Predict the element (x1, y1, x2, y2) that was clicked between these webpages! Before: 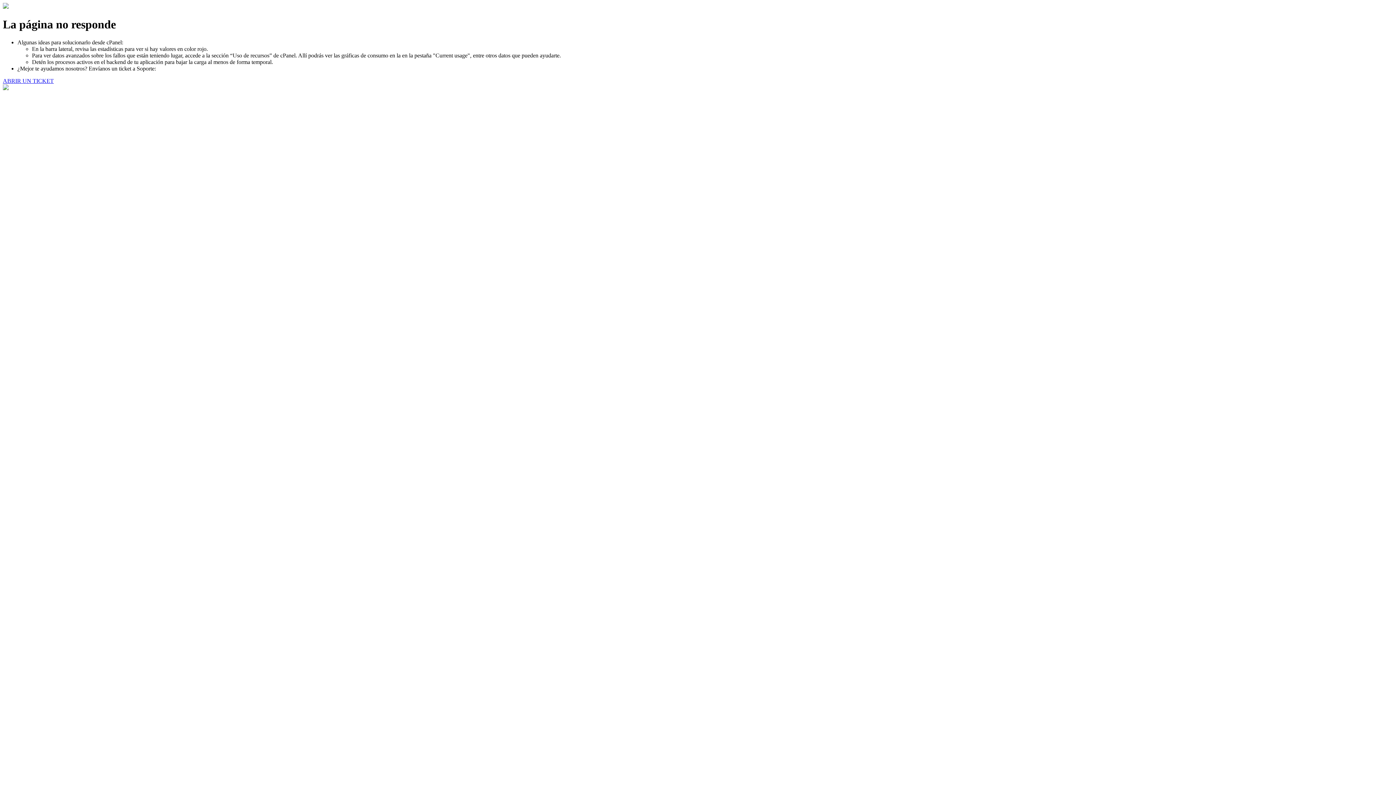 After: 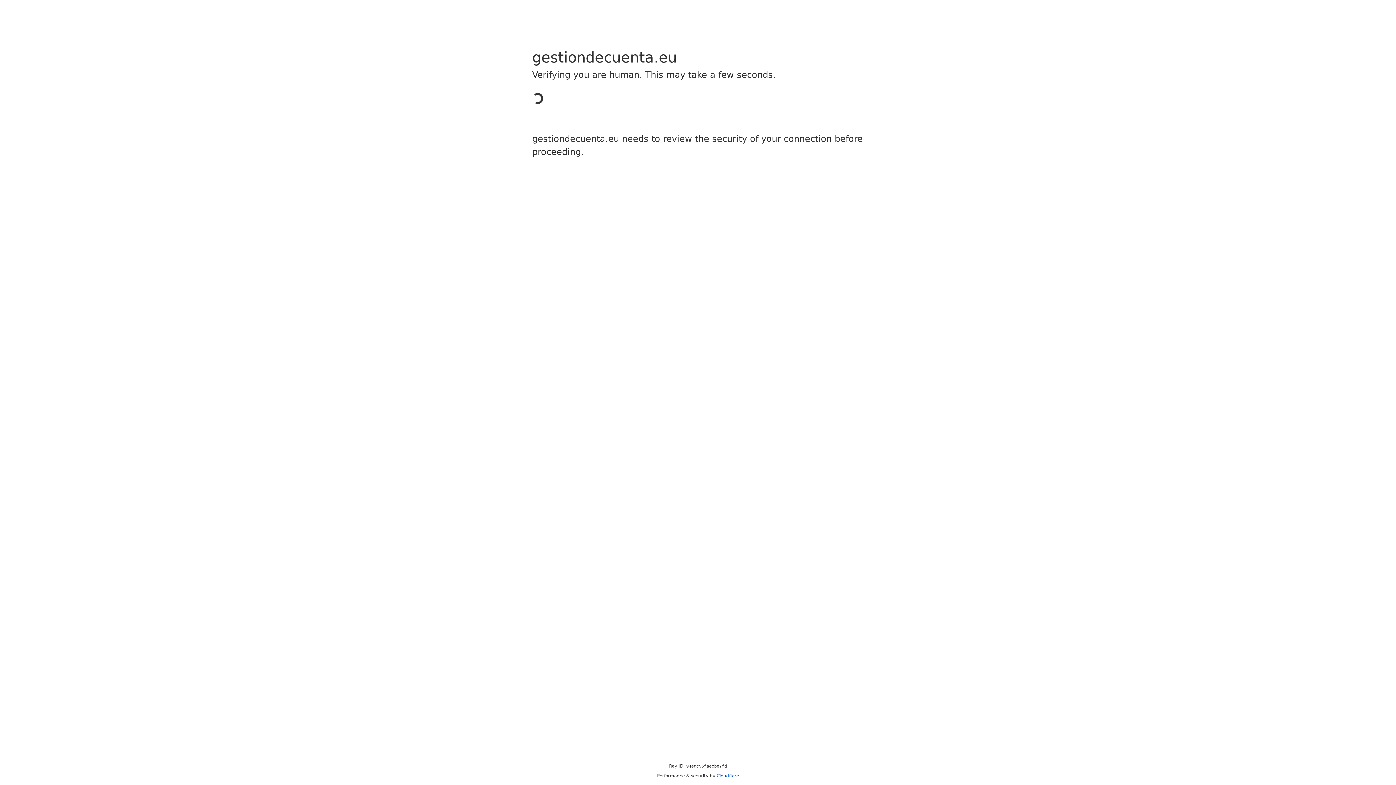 Action: label: ABRIR UN TICKET bbox: (2, 77, 53, 83)